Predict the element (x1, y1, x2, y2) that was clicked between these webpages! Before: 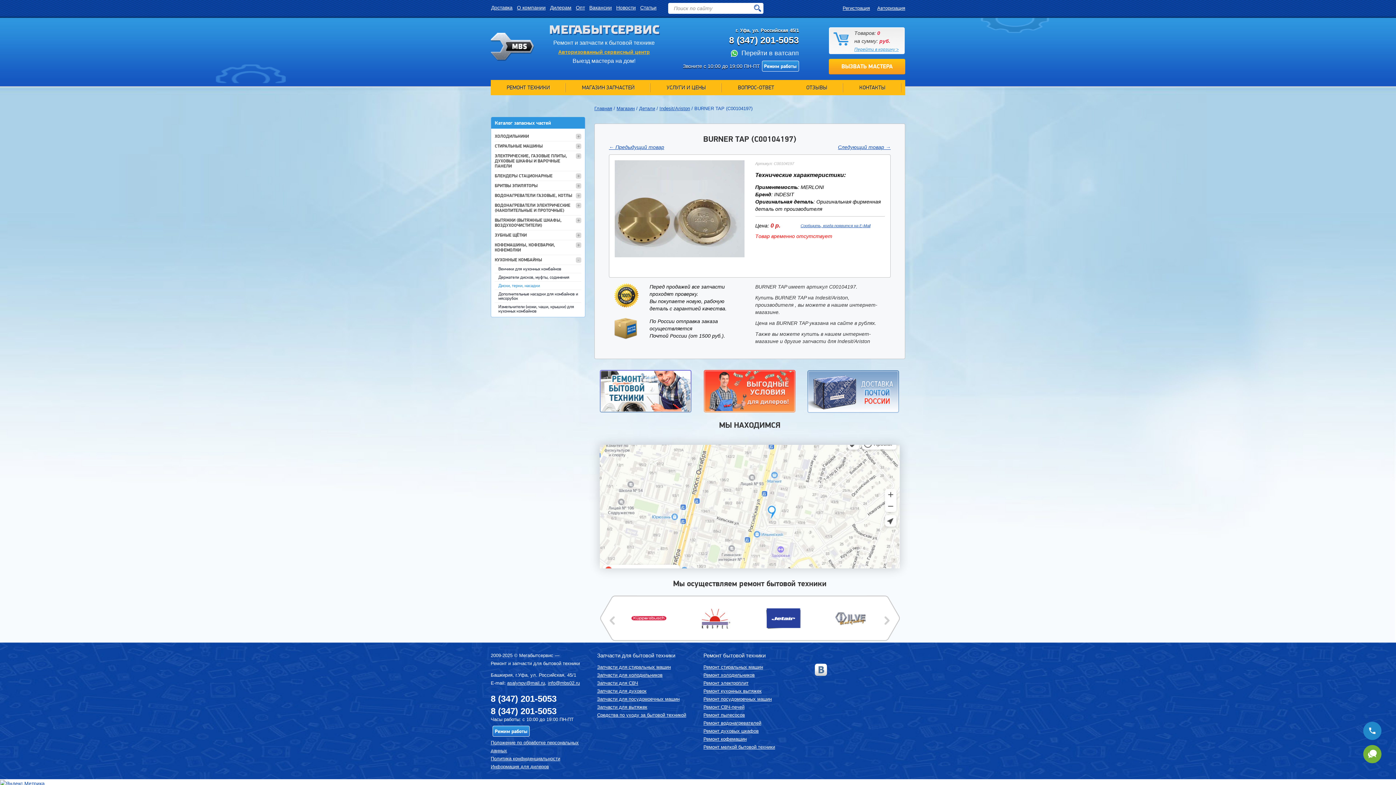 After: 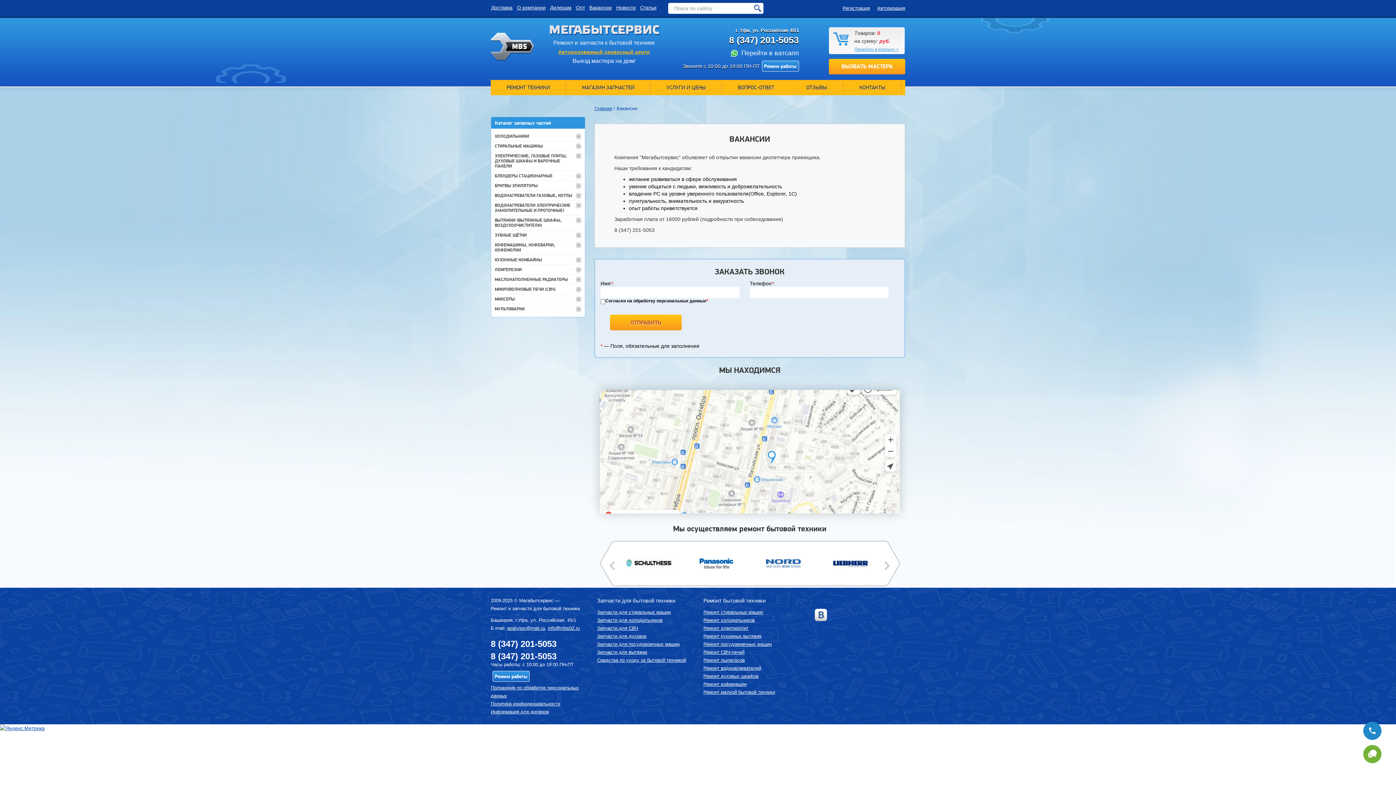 Action: label: Вакансии bbox: (589, 4, 612, 11)